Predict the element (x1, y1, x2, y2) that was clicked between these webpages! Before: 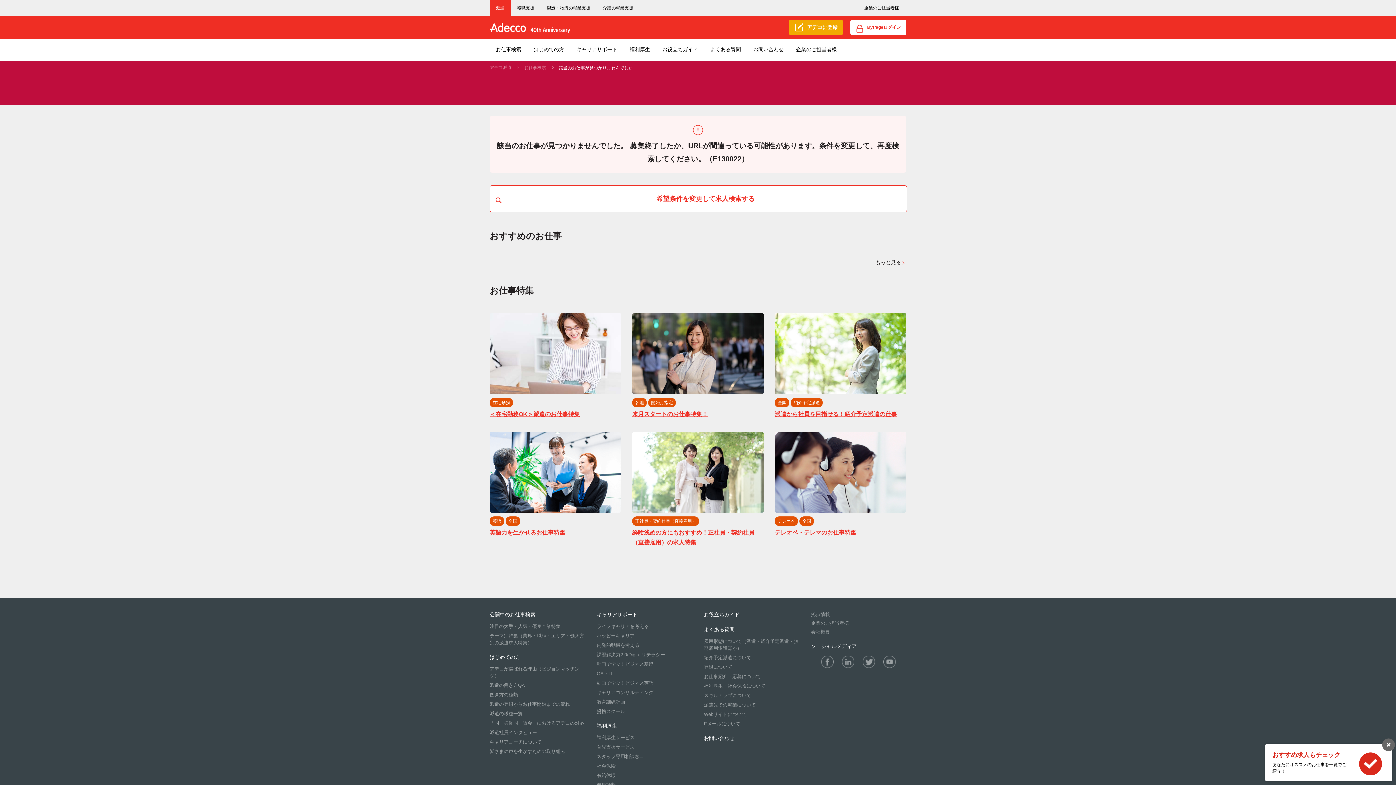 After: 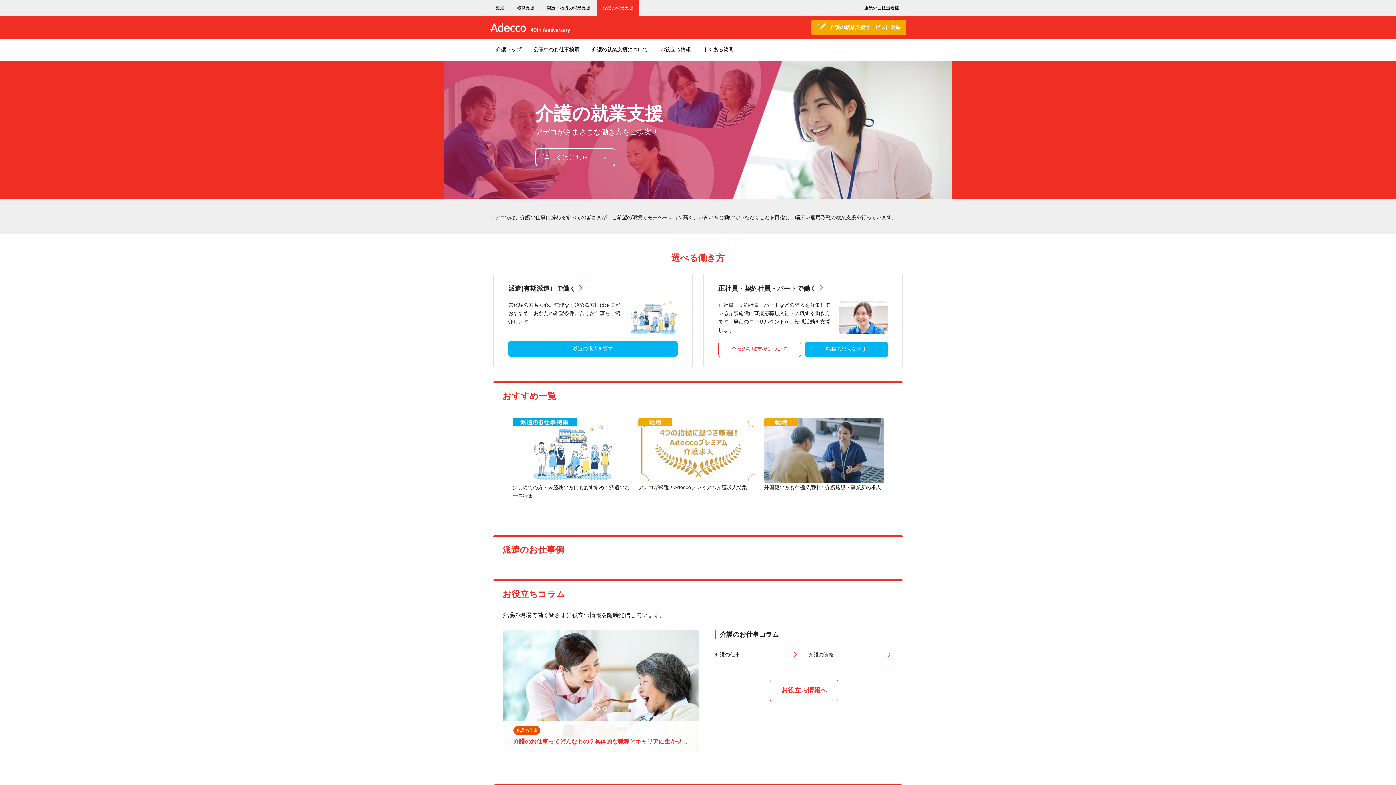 Action: label: 介護の就業支援 bbox: (596, 0, 639, 16)